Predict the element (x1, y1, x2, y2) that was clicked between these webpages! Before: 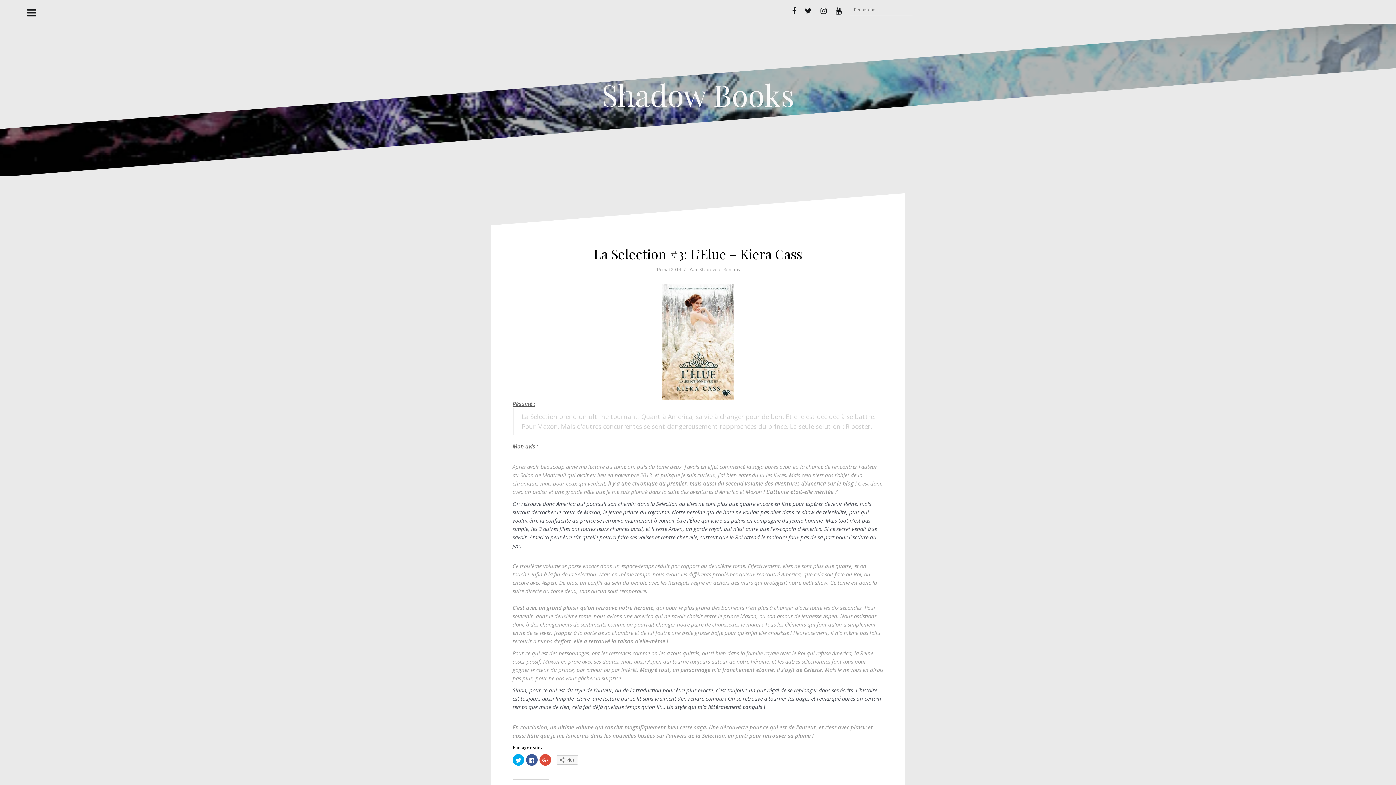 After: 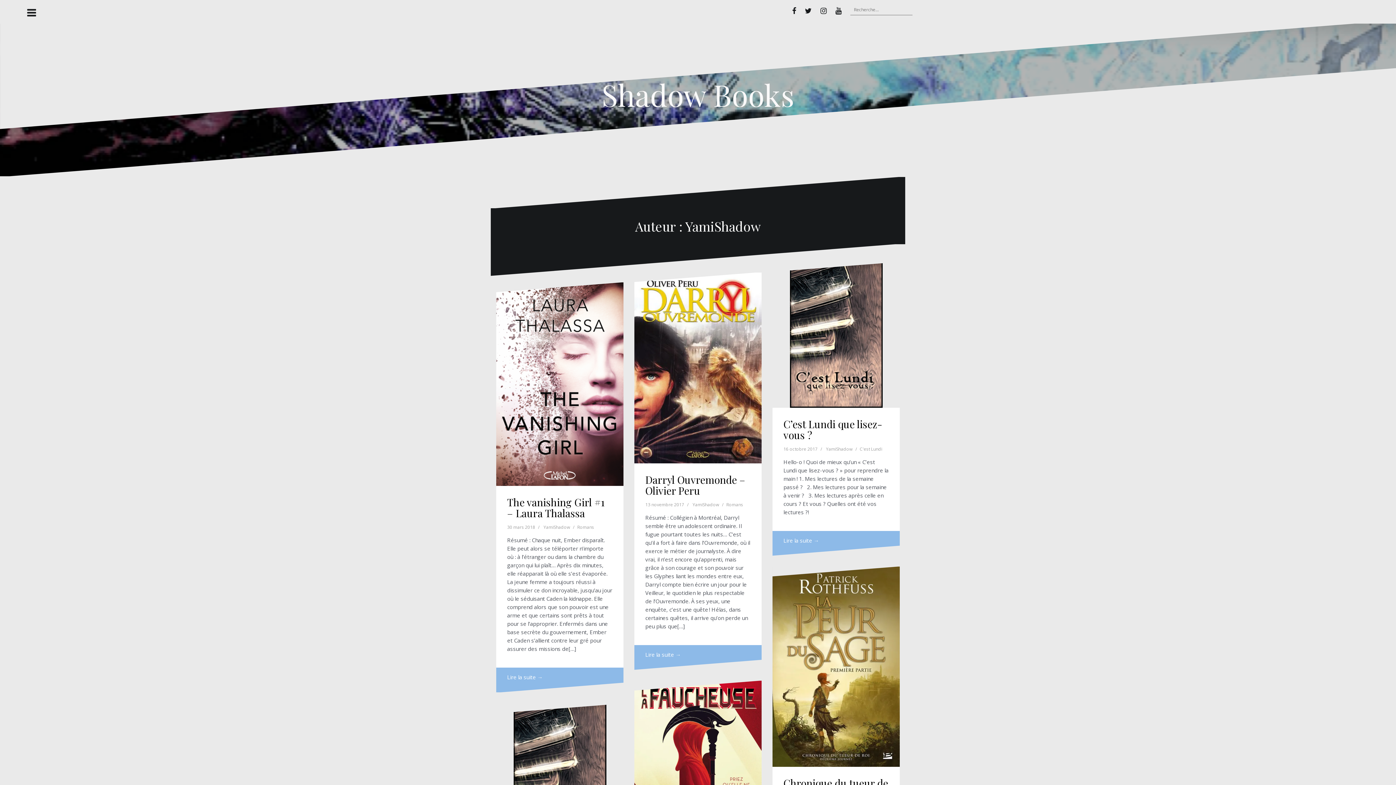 Action: bbox: (689, 266, 716, 272) label: YamiShadow